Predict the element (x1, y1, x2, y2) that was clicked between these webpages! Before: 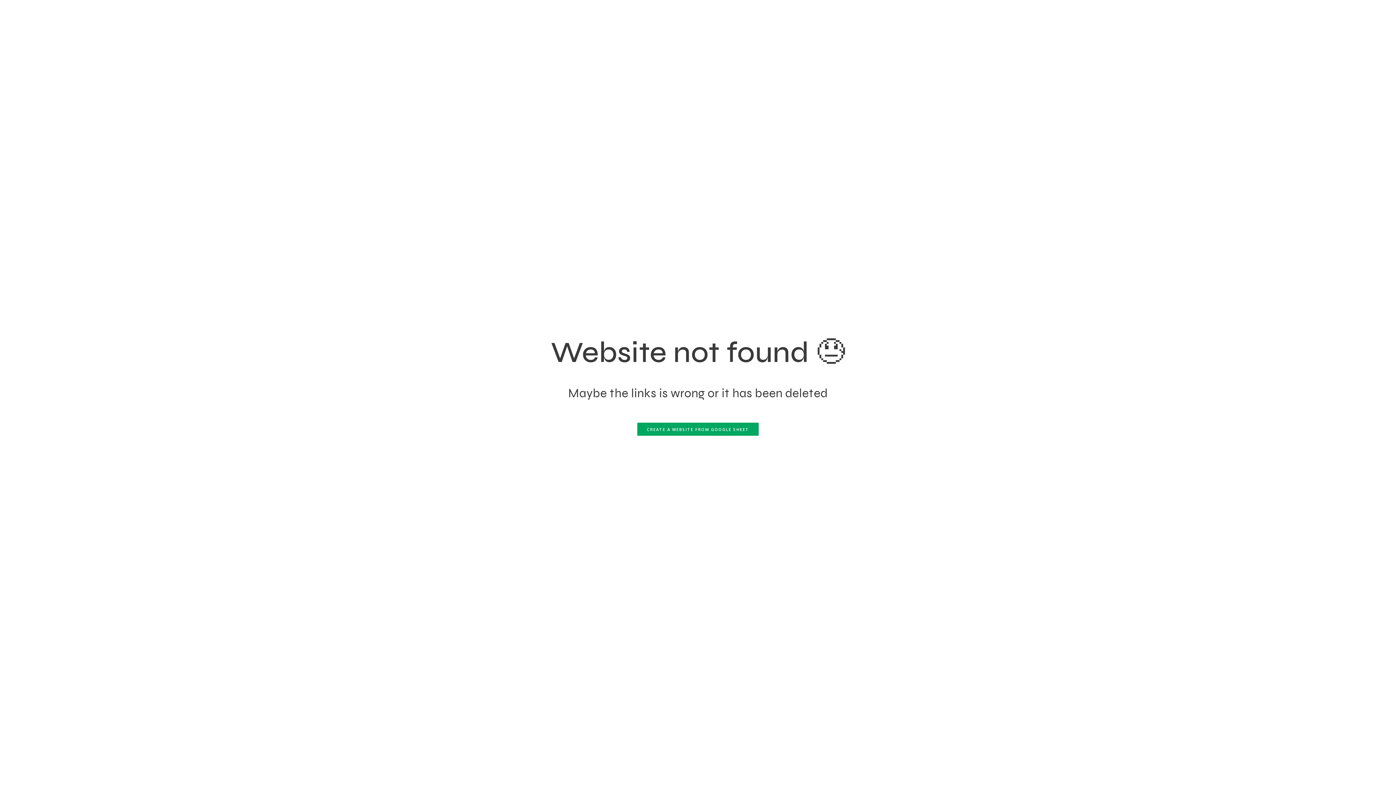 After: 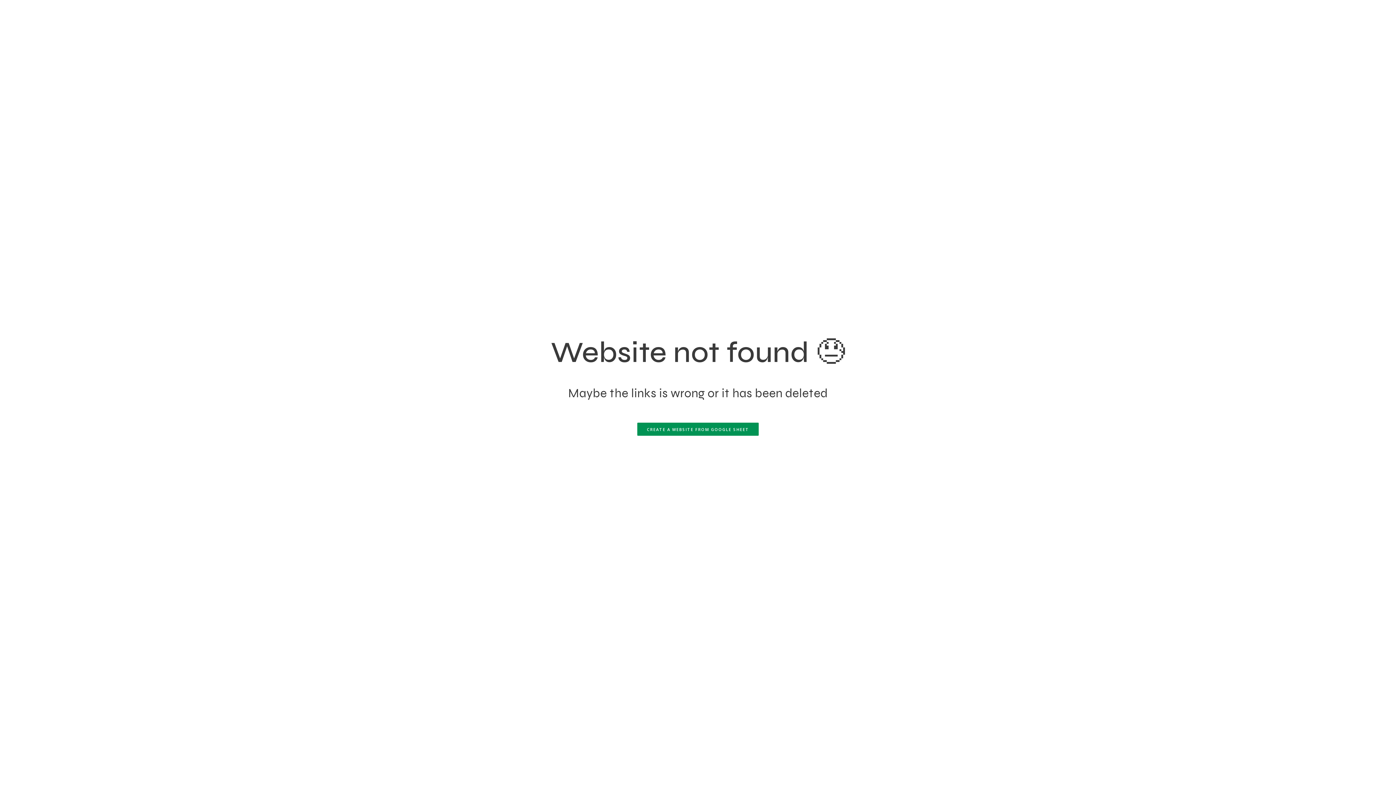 Action: bbox: (637, 422, 759, 435) label: CREATE A WEBSITE FROM GOOGLE SHEET